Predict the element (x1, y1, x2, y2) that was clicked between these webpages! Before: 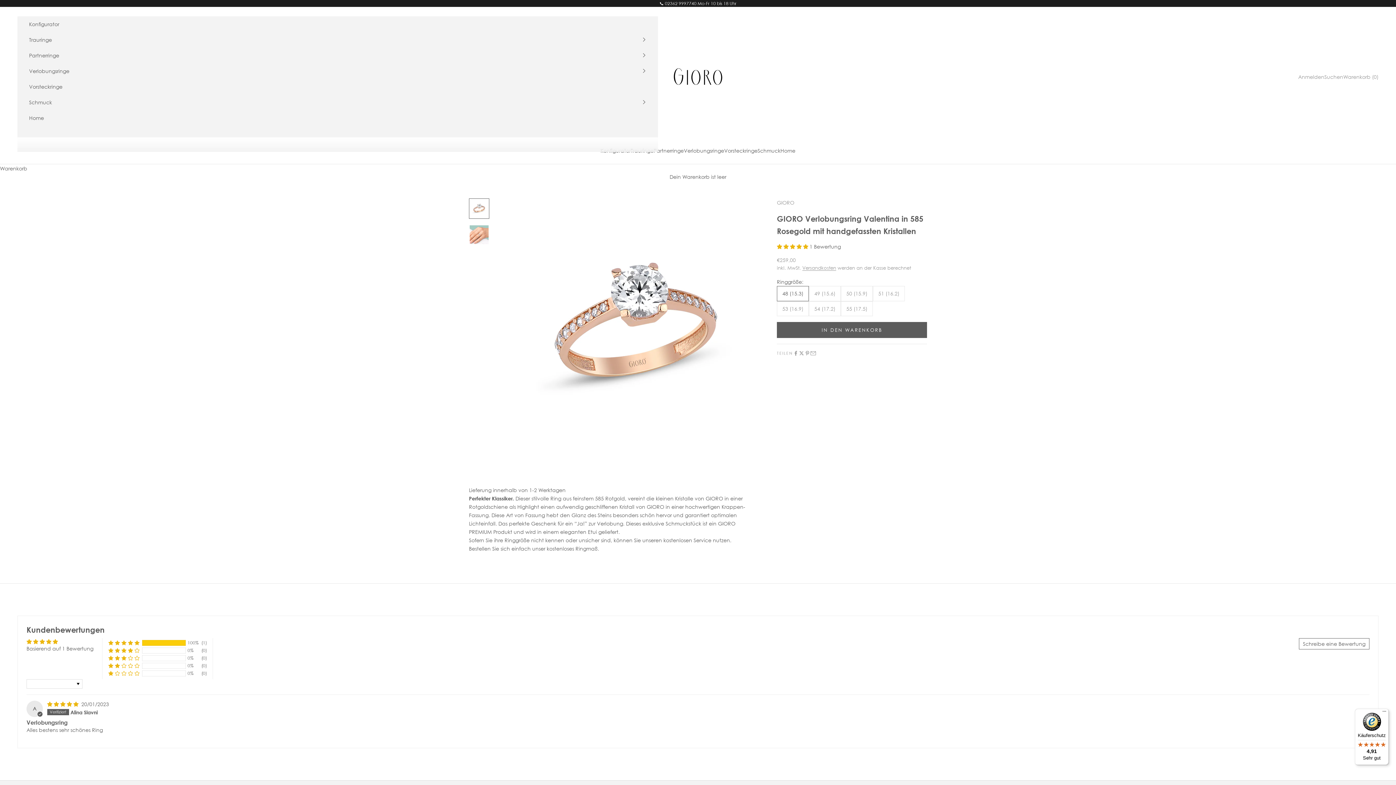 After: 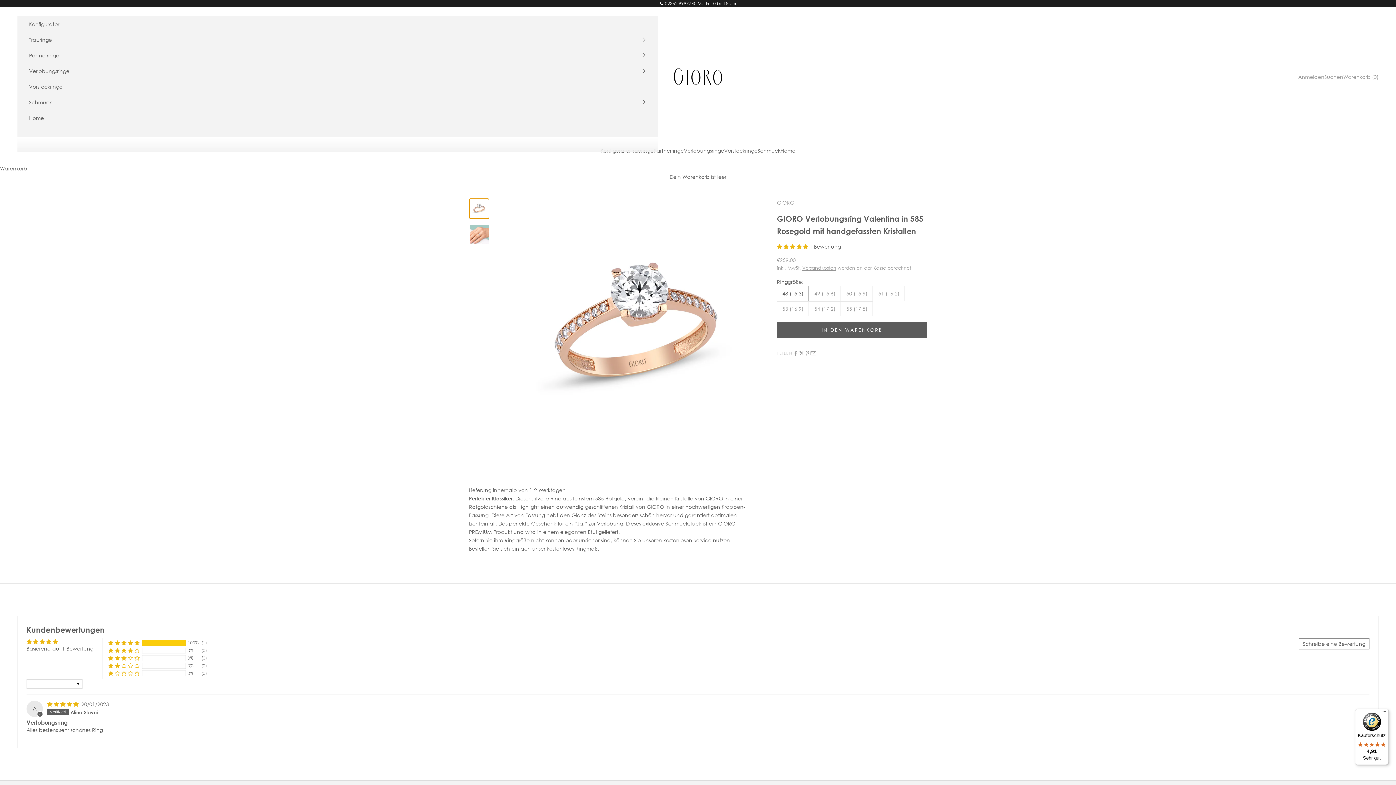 Action: bbox: (469, 198, 489, 218) label: Gehe zu Element 1